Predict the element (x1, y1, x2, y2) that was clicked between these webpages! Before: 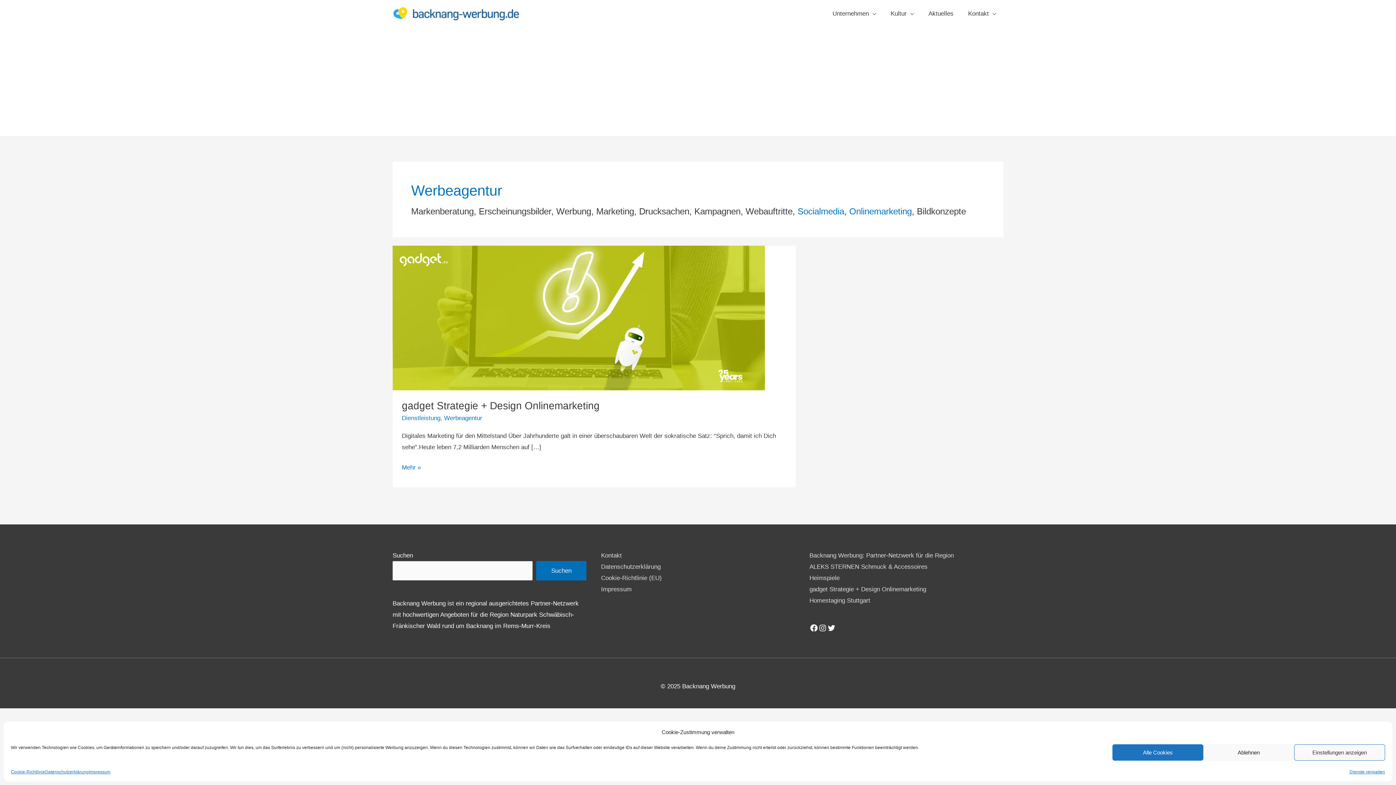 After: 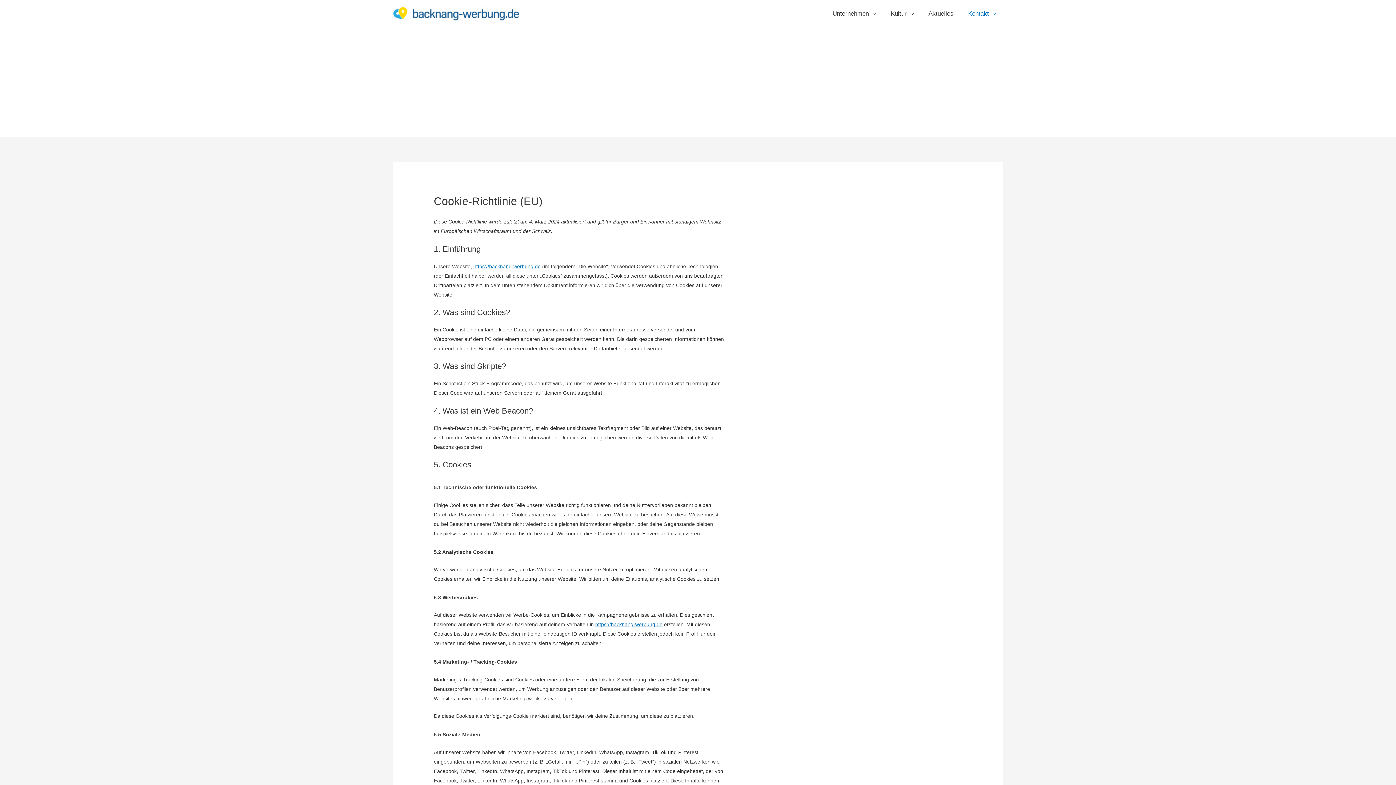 Action: label: Cookie-Richtlinie (EU) bbox: (601, 574, 661, 581)